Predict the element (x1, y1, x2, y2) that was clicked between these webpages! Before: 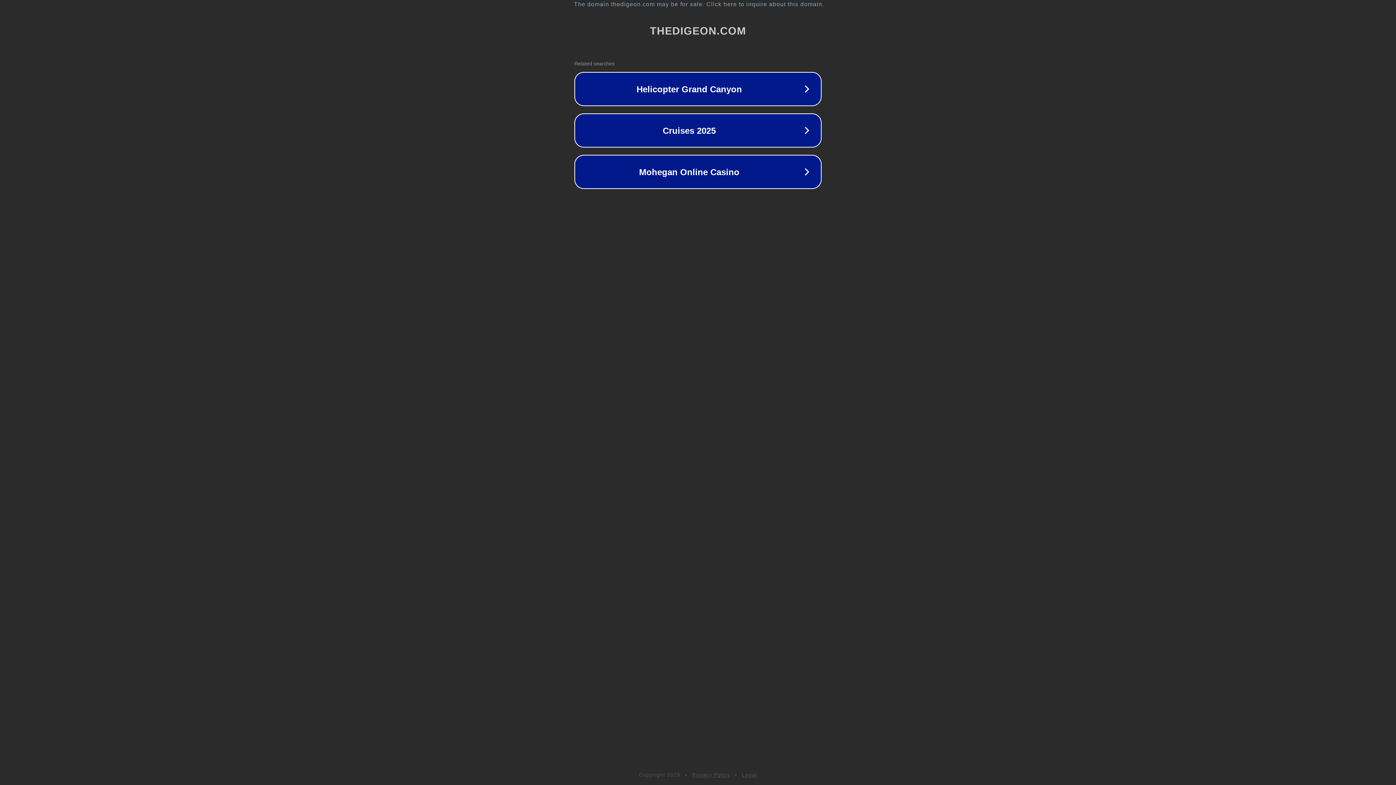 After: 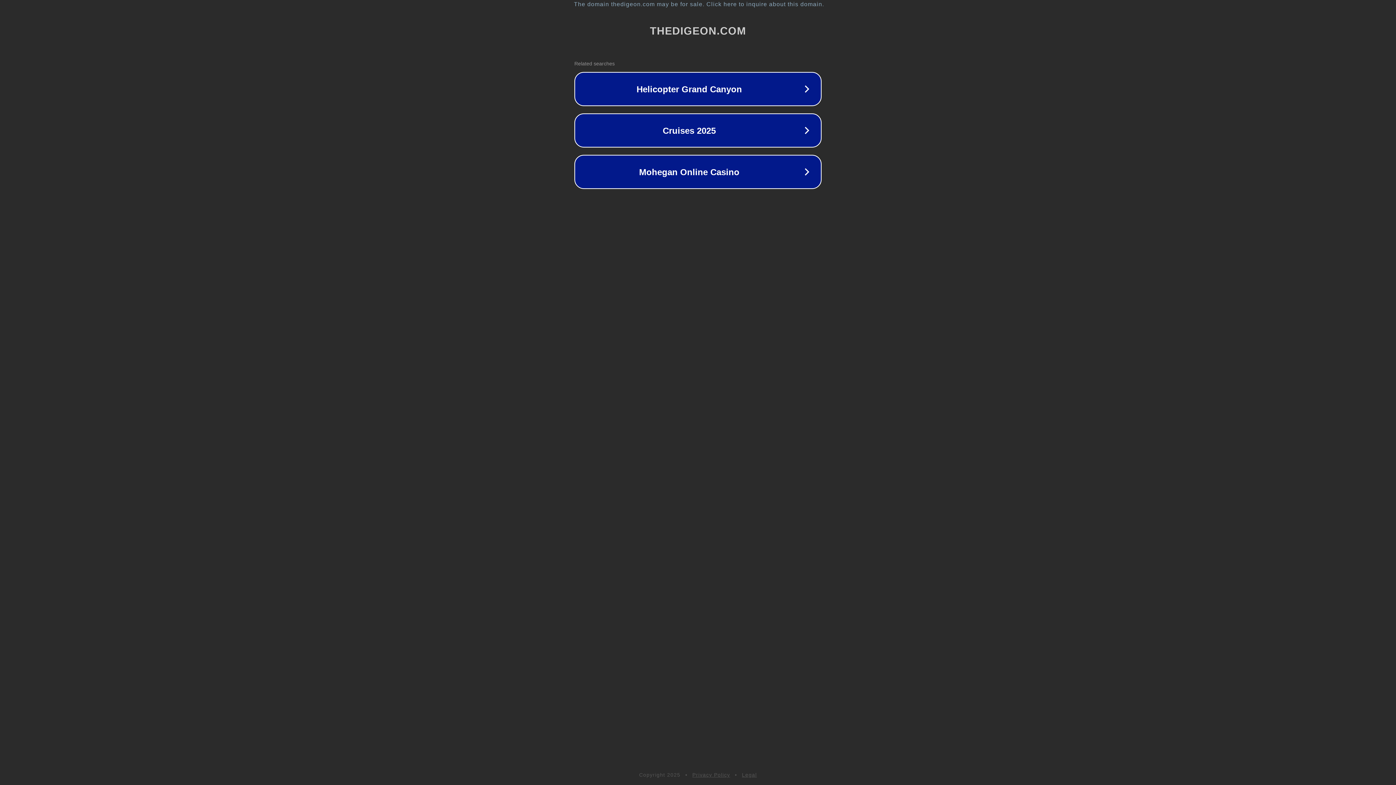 Action: bbox: (742, 772, 757, 778) label: Legal